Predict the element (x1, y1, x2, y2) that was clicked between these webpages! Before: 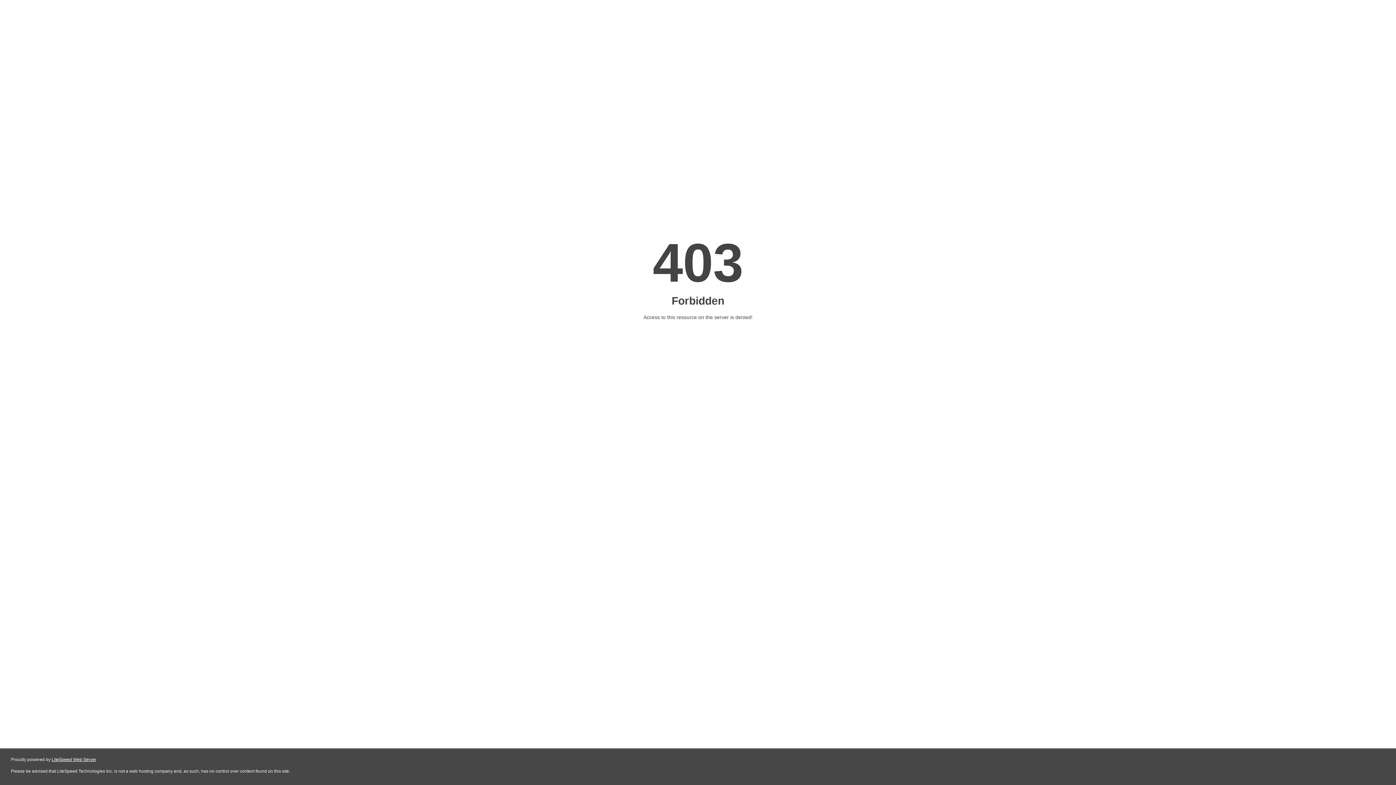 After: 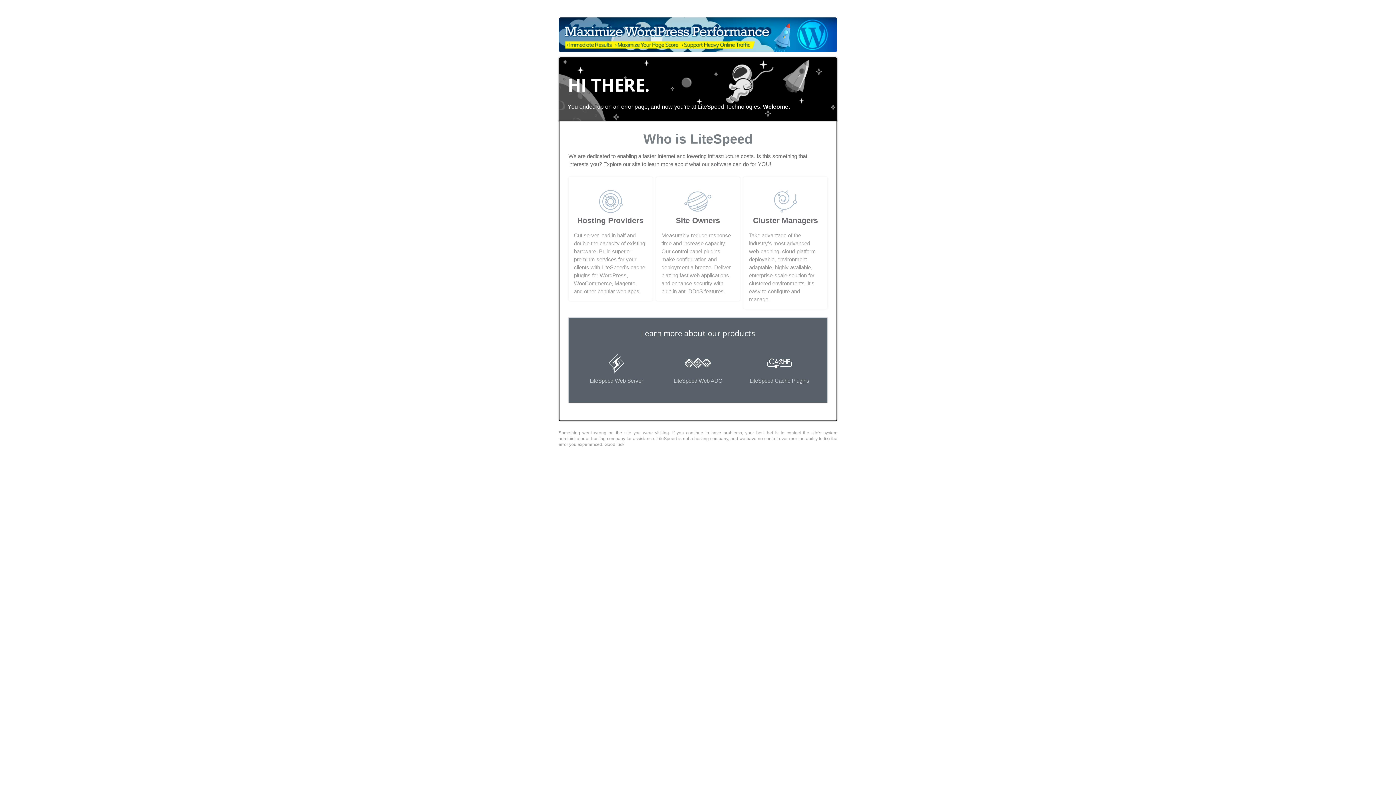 Action: label: LiteSpeed Web Server bbox: (51, 757, 96, 762)